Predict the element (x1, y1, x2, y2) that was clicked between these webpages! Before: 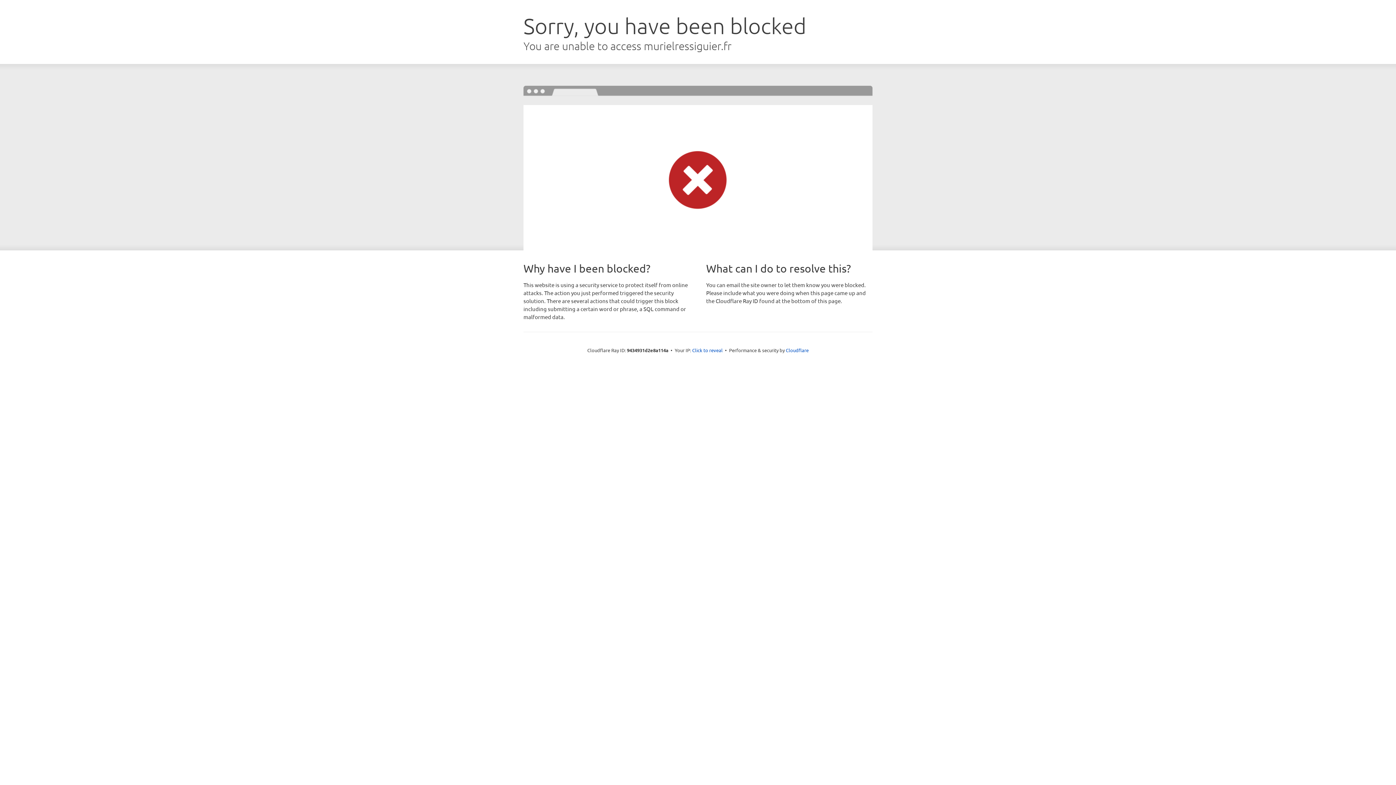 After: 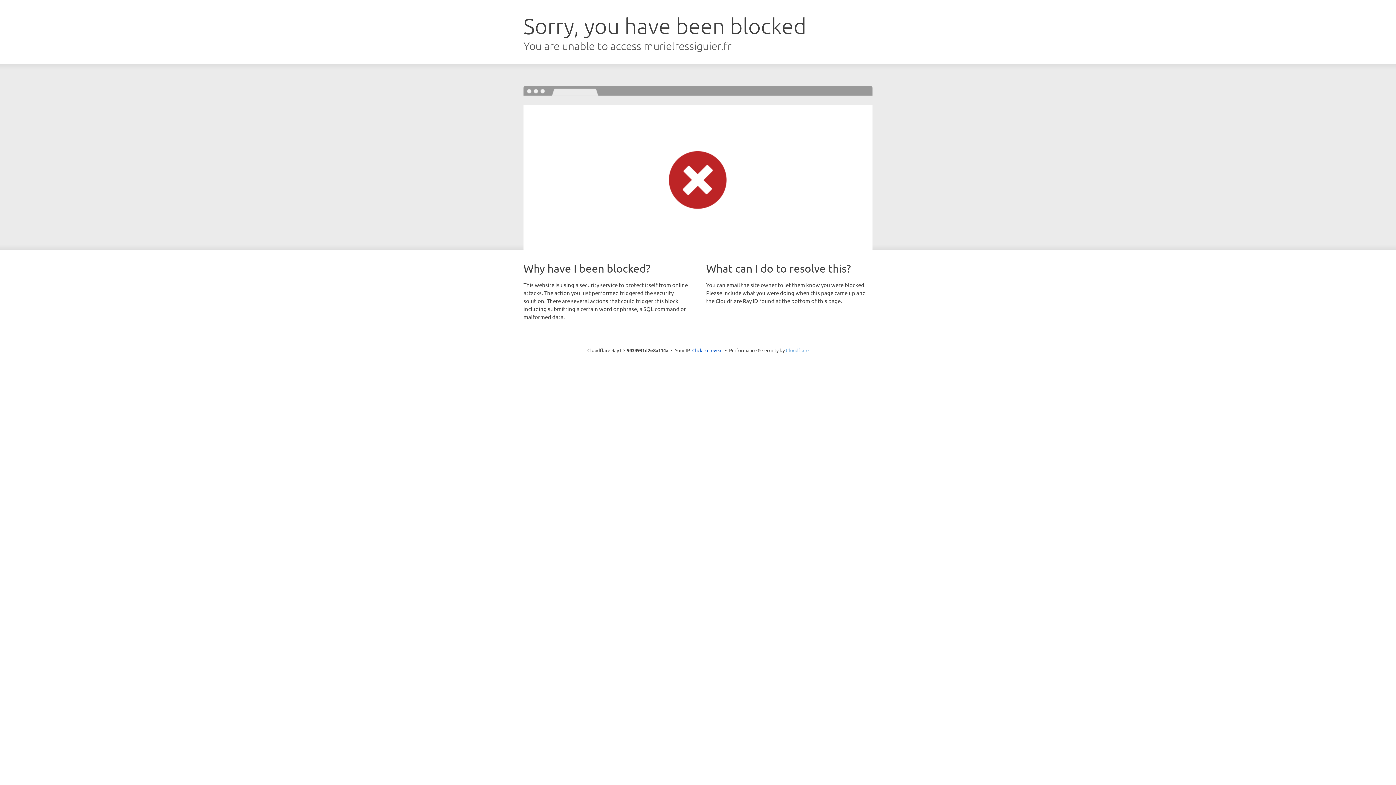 Action: label: Cloudflare bbox: (786, 347, 808, 353)